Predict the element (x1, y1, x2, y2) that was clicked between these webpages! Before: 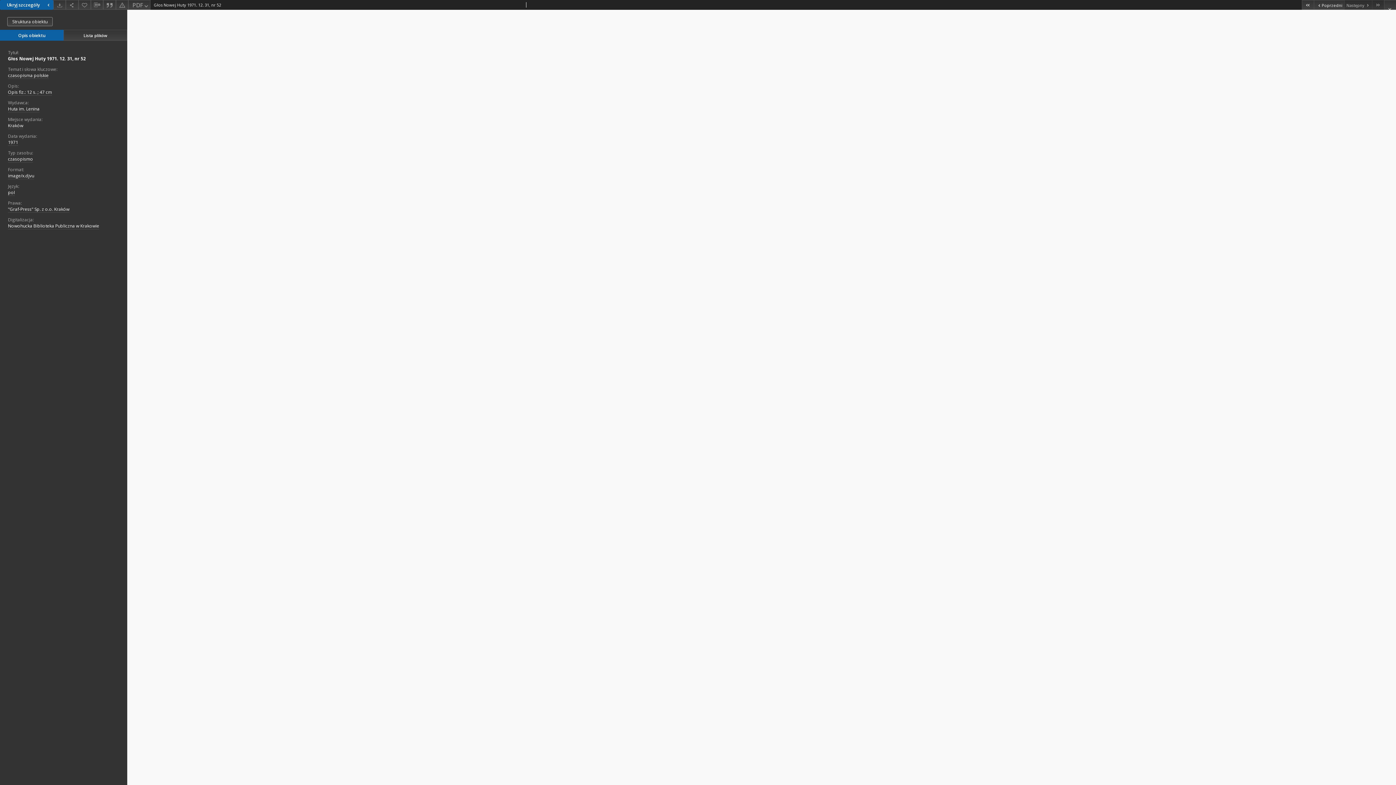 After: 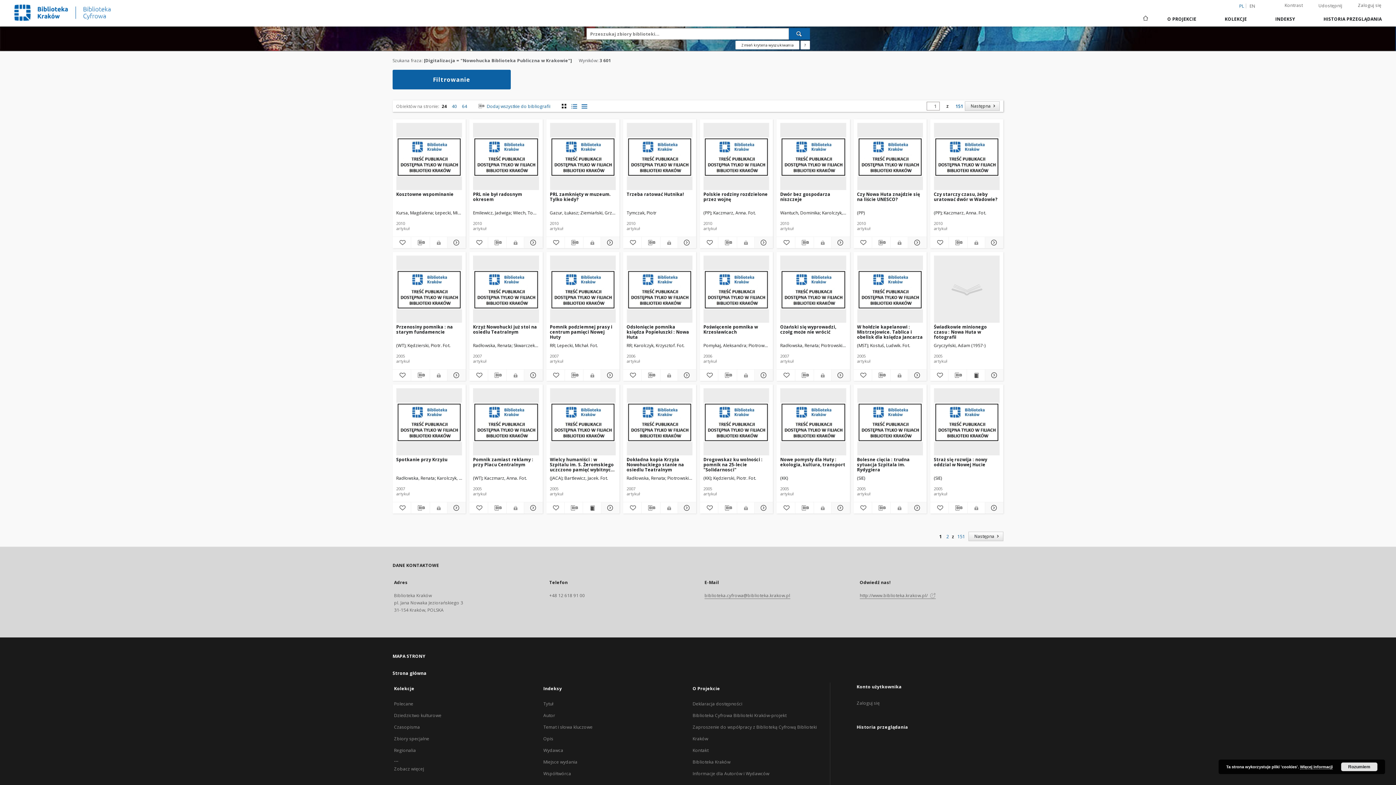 Action: bbox: (8, 223, 99, 229) label: Nowohucka Biblioteka Publiczna w Krakowie